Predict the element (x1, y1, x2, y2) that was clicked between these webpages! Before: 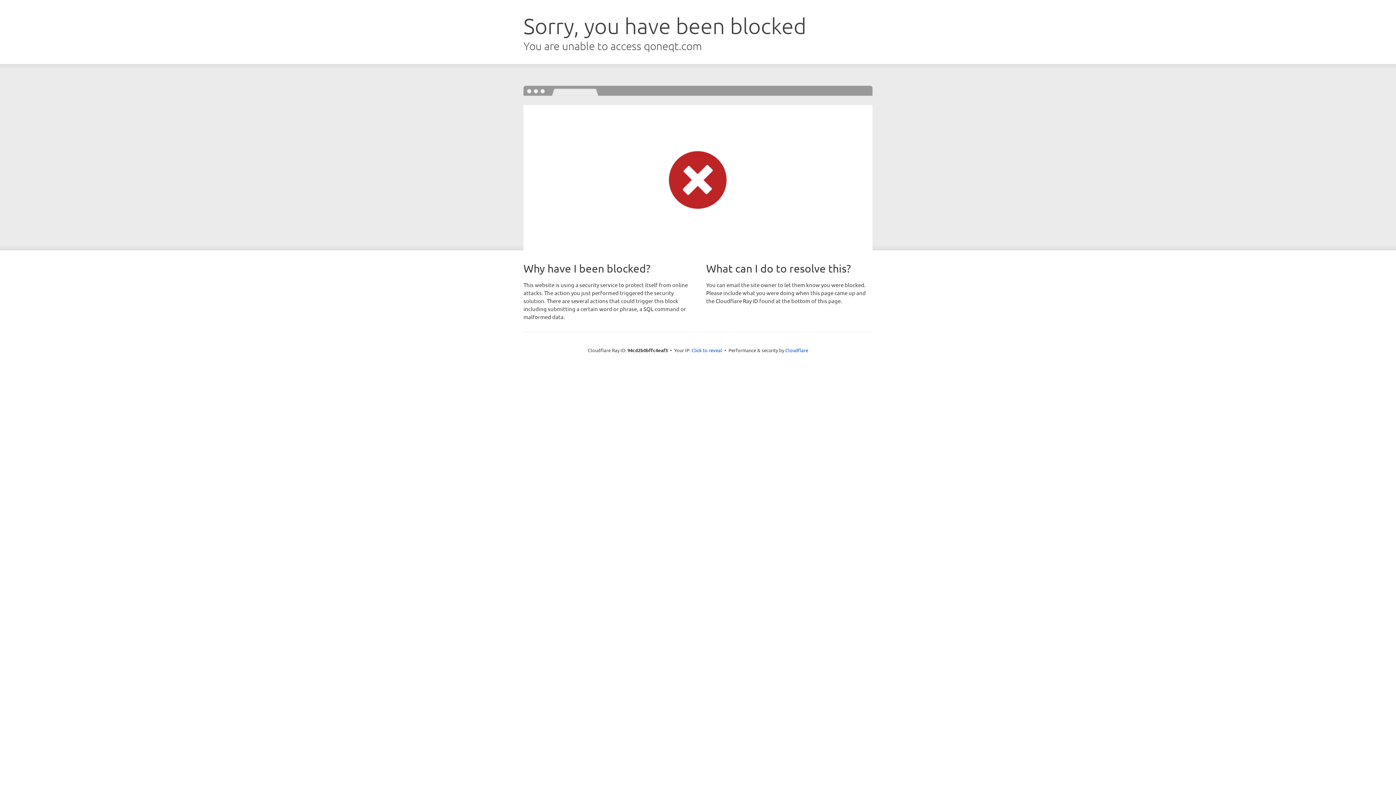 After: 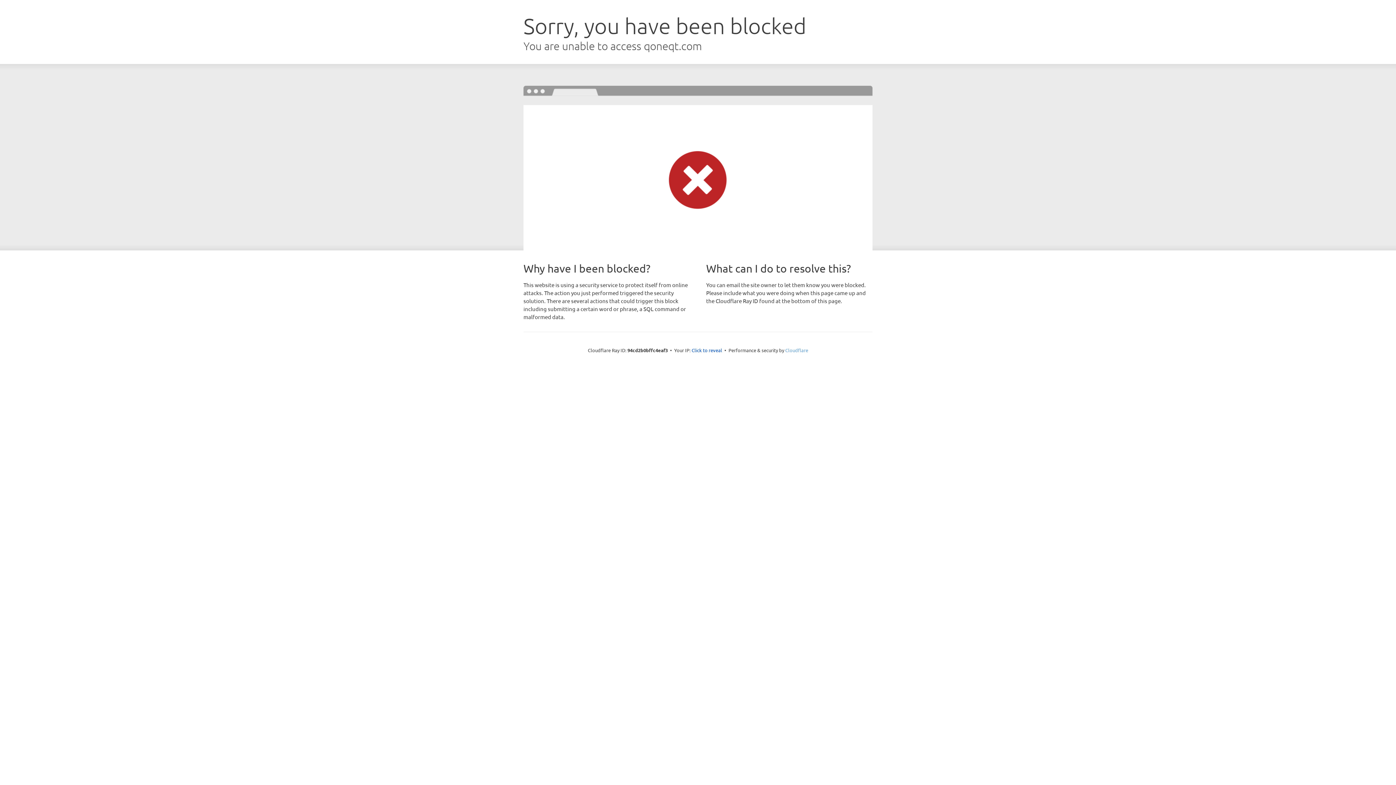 Action: label: Cloudflare bbox: (785, 347, 808, 353)